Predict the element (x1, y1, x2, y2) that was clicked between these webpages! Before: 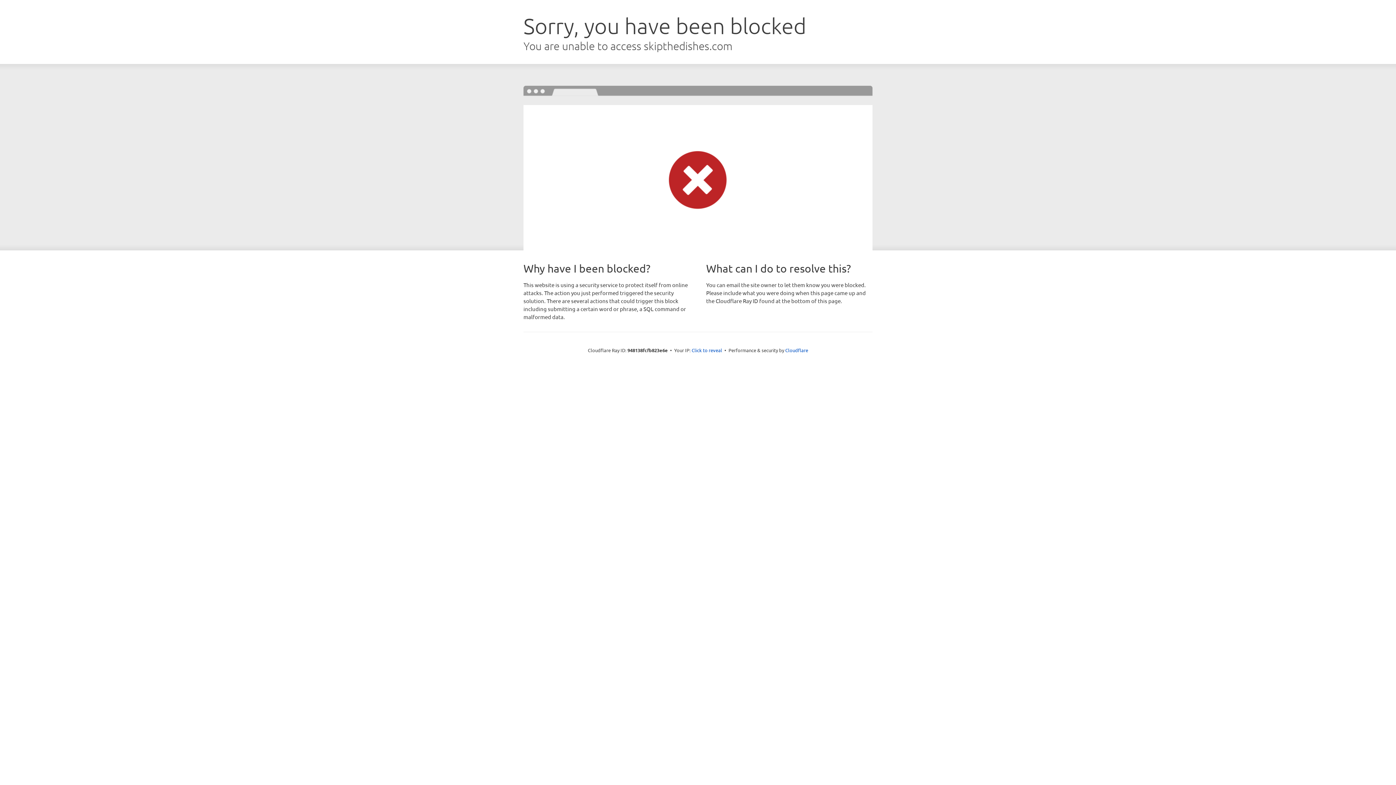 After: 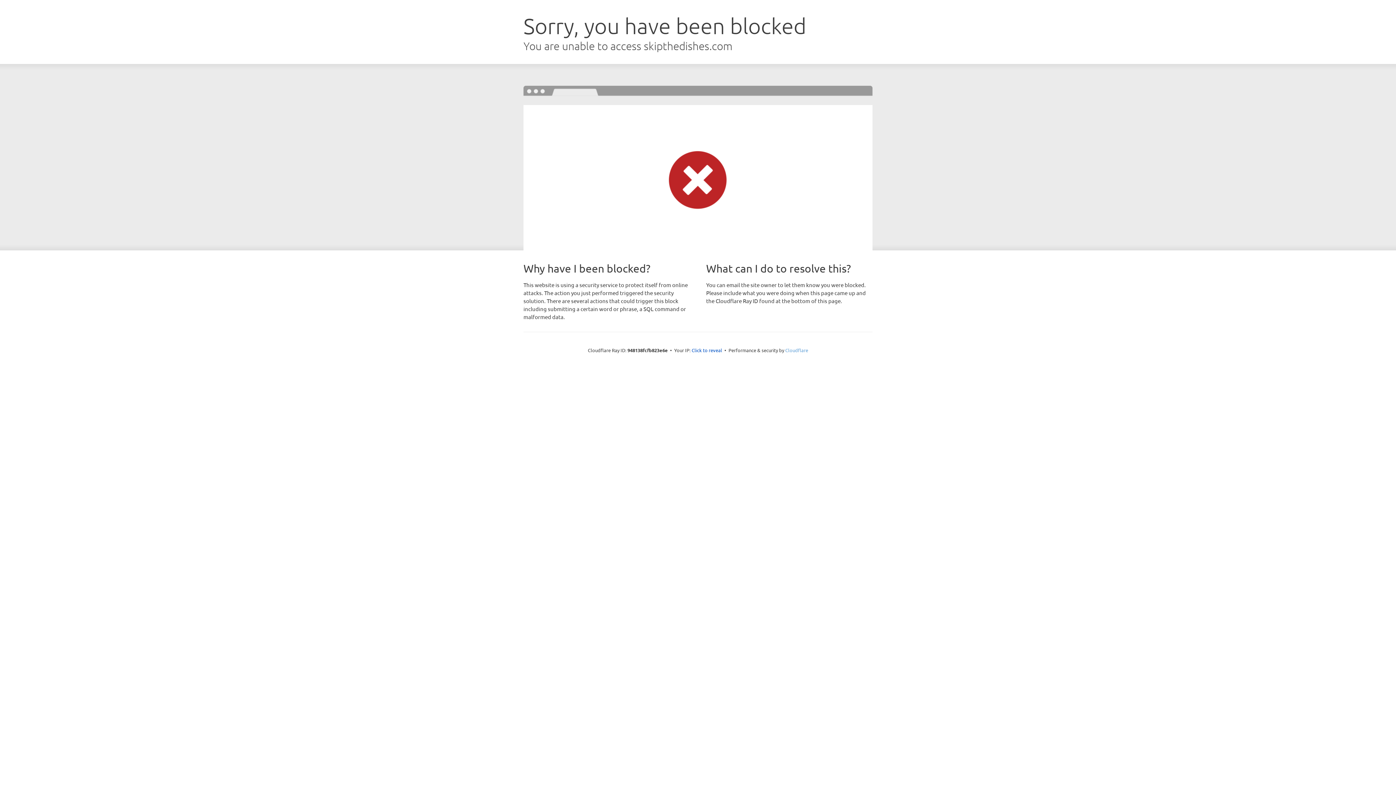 Action: label: Cloudflare bbox: (785, 347, 808, 353)